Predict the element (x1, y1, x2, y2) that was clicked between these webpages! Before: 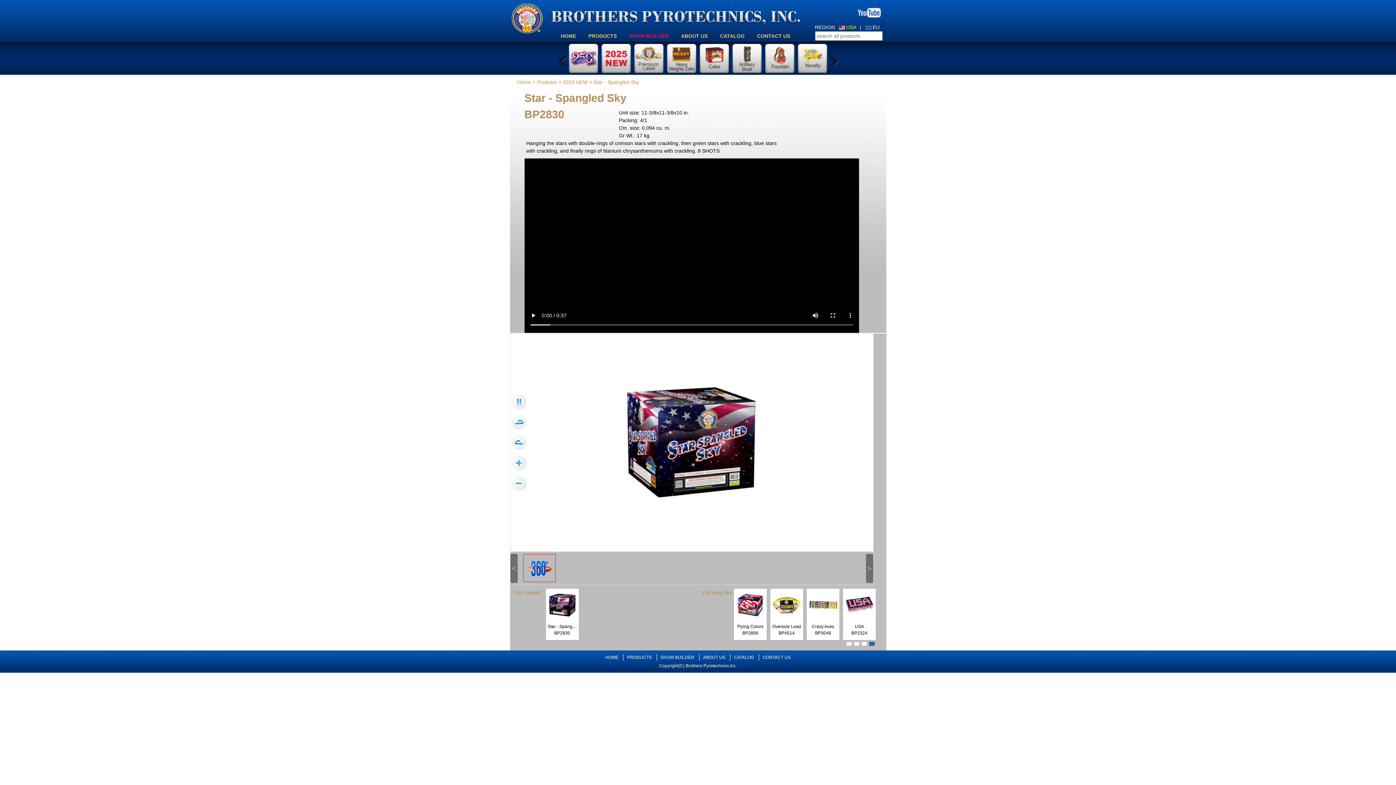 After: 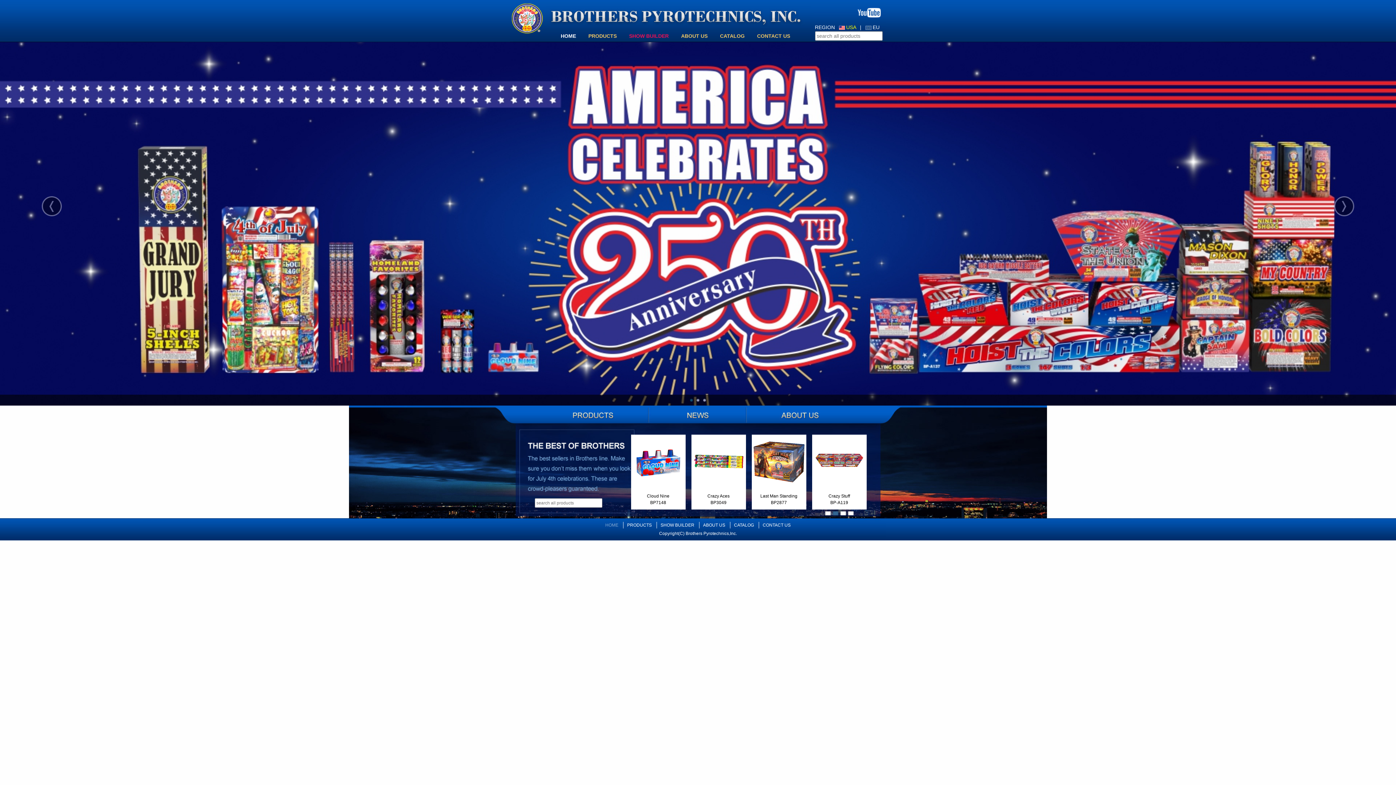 Action: label: USA bbox: (839, 24, 856, 30)